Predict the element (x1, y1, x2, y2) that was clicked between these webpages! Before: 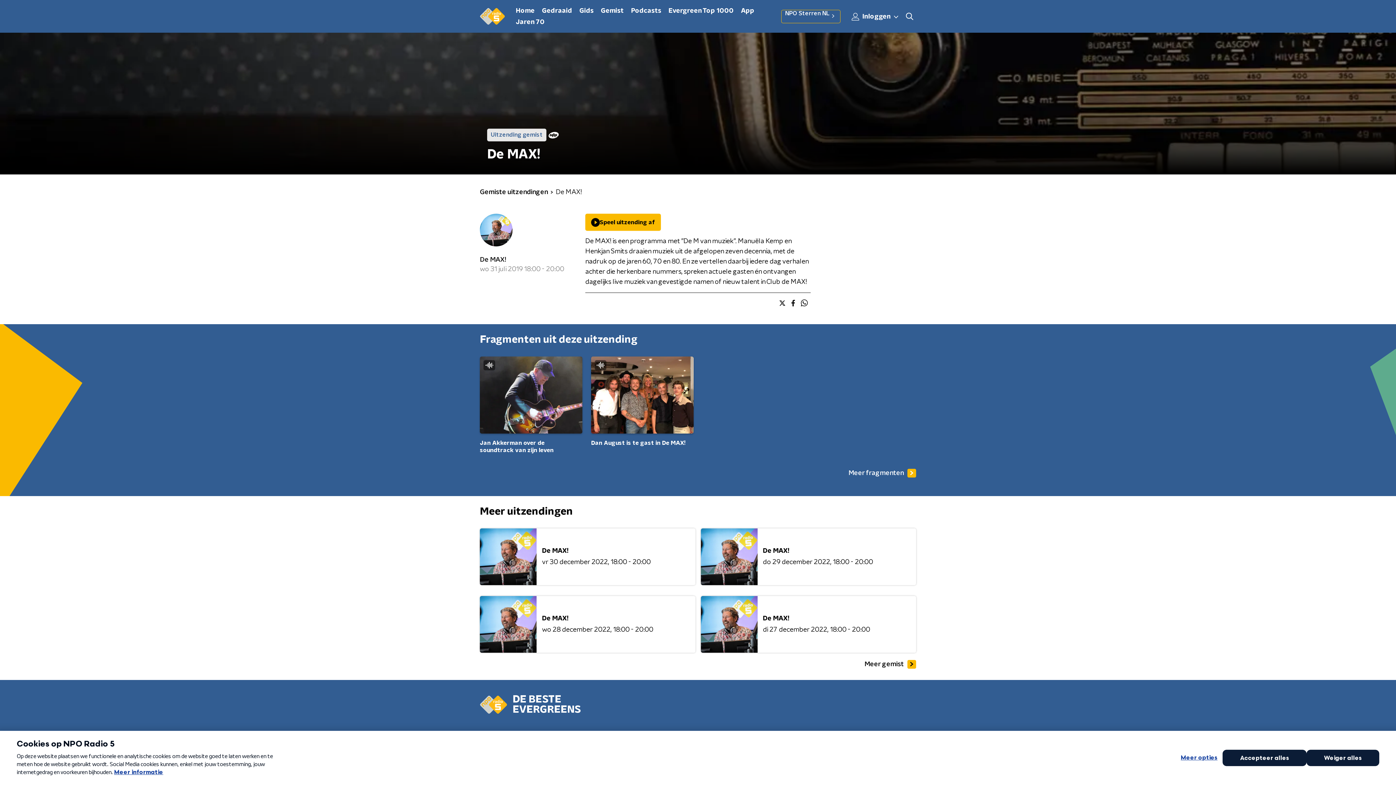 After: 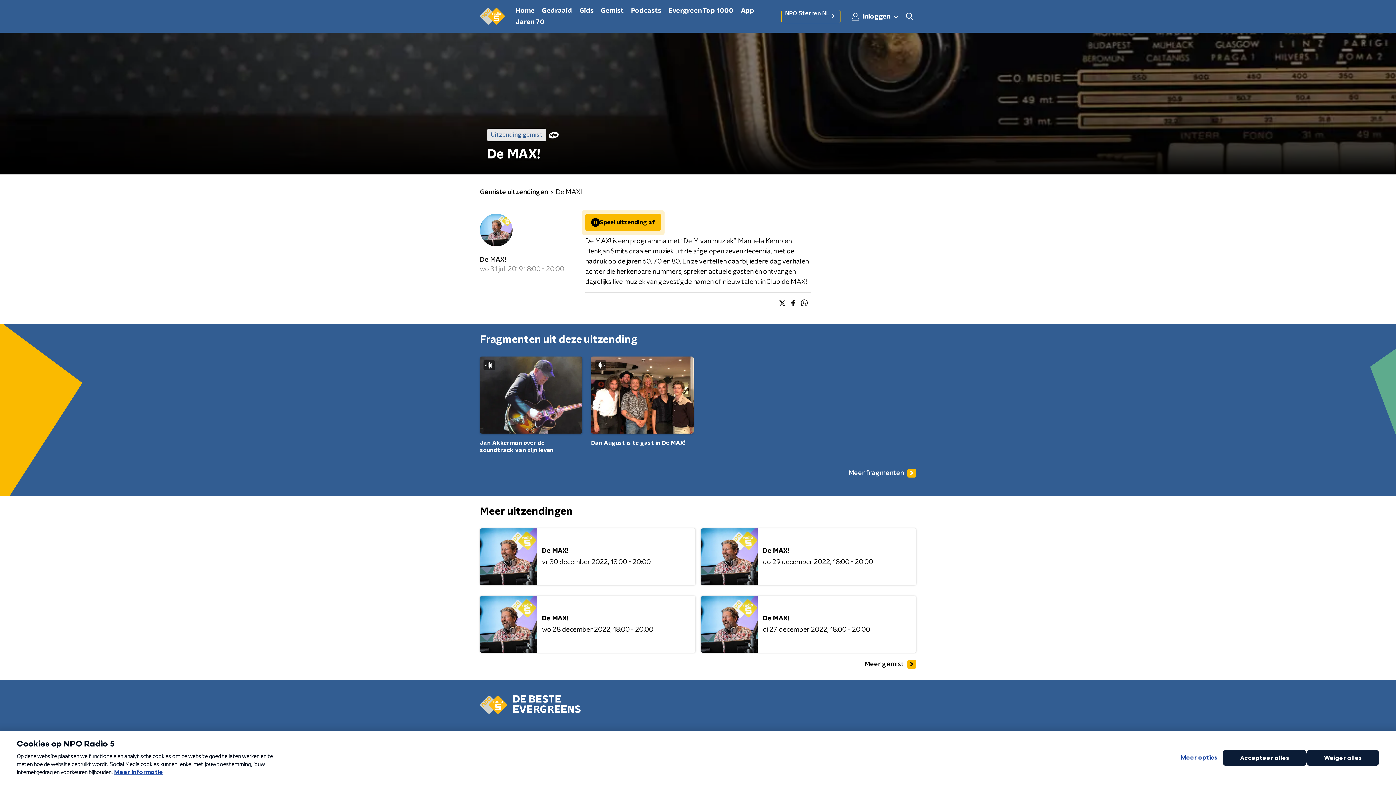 Action: bbox: (585, 213, 661, 230) label: Speel uitzending af